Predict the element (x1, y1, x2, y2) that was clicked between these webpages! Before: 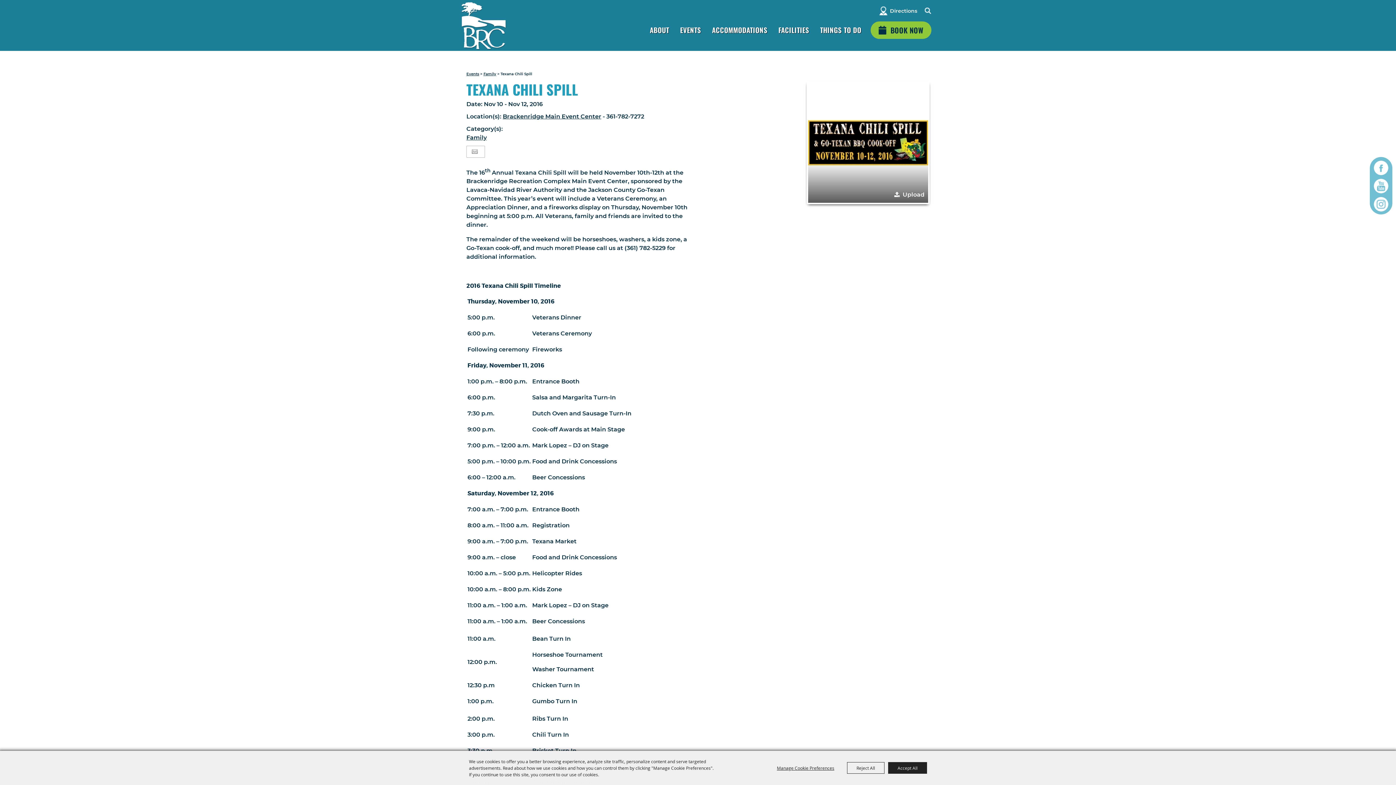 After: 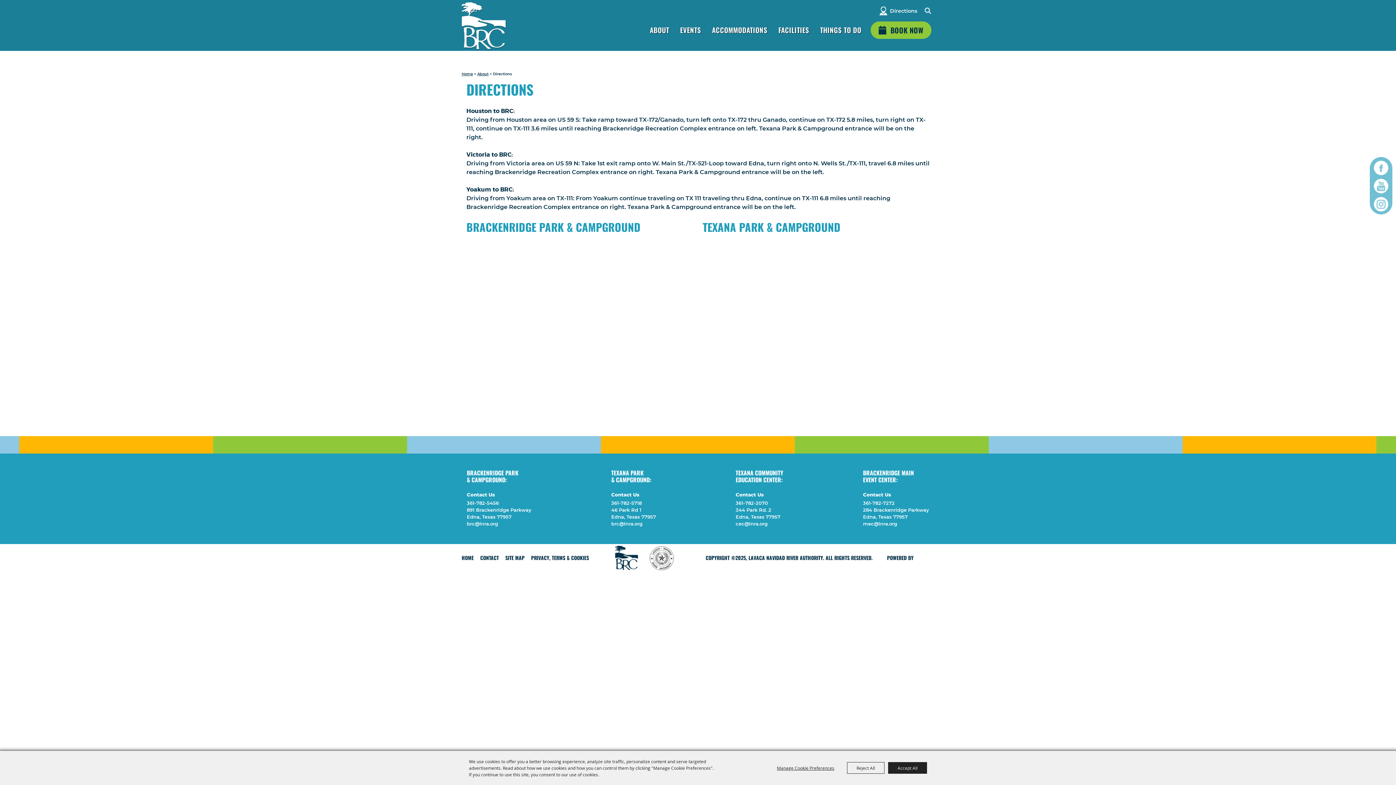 Action: bbox: (877, 5, 917, 16) label: Directions